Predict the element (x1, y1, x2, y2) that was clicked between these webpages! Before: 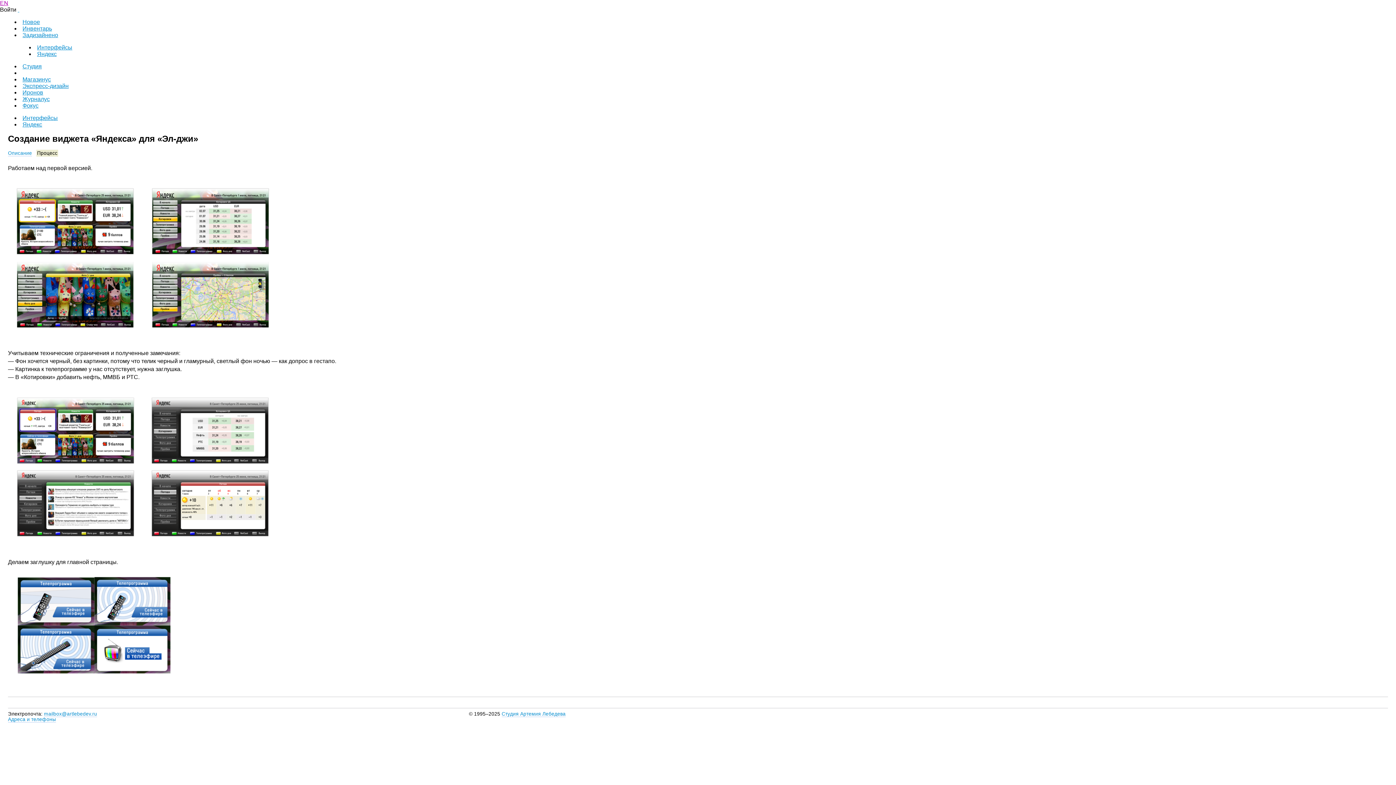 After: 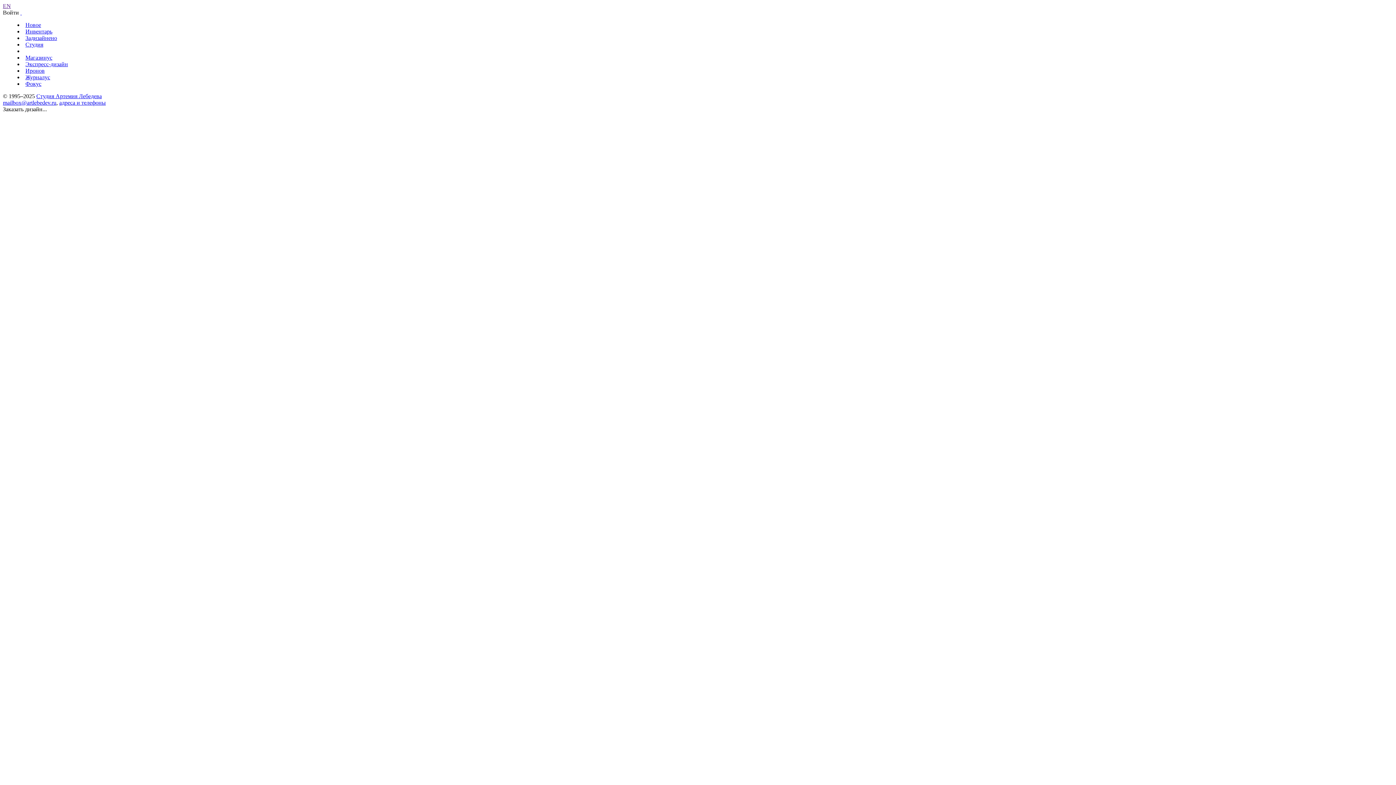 Action: bbox: (37, 50, 56, 57) label: Яндекс